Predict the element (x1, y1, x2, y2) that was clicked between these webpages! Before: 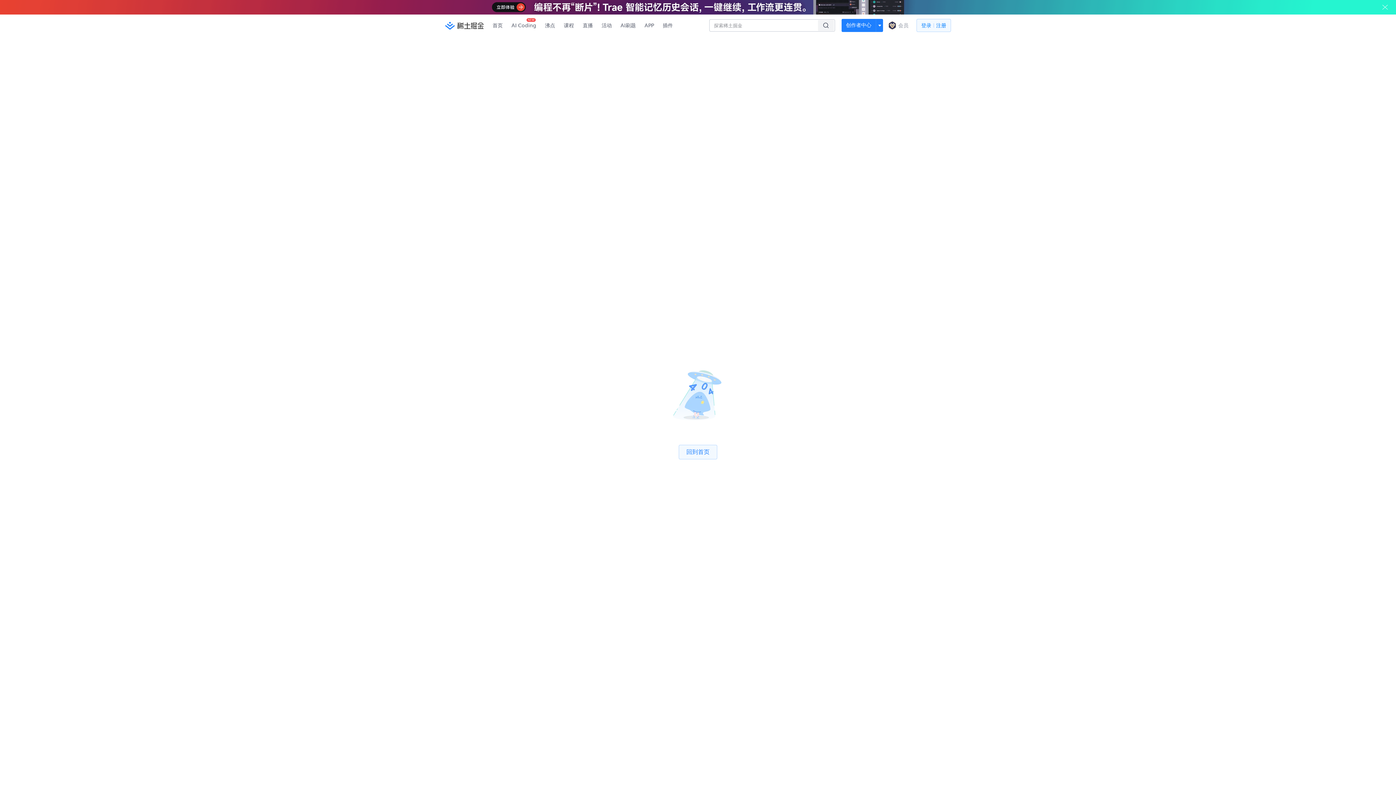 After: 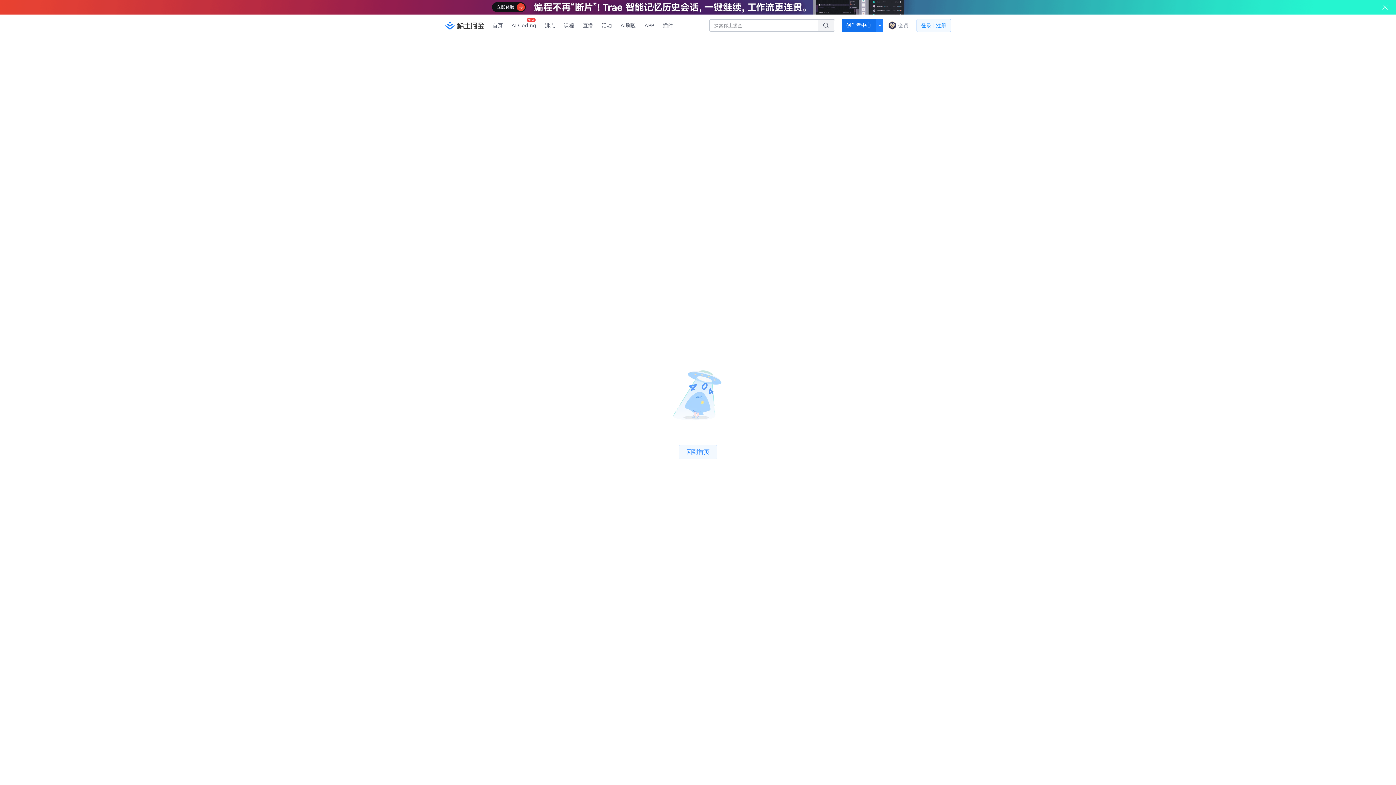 Action: bbox: (841, 4, 876, 17) label: 创作者中心